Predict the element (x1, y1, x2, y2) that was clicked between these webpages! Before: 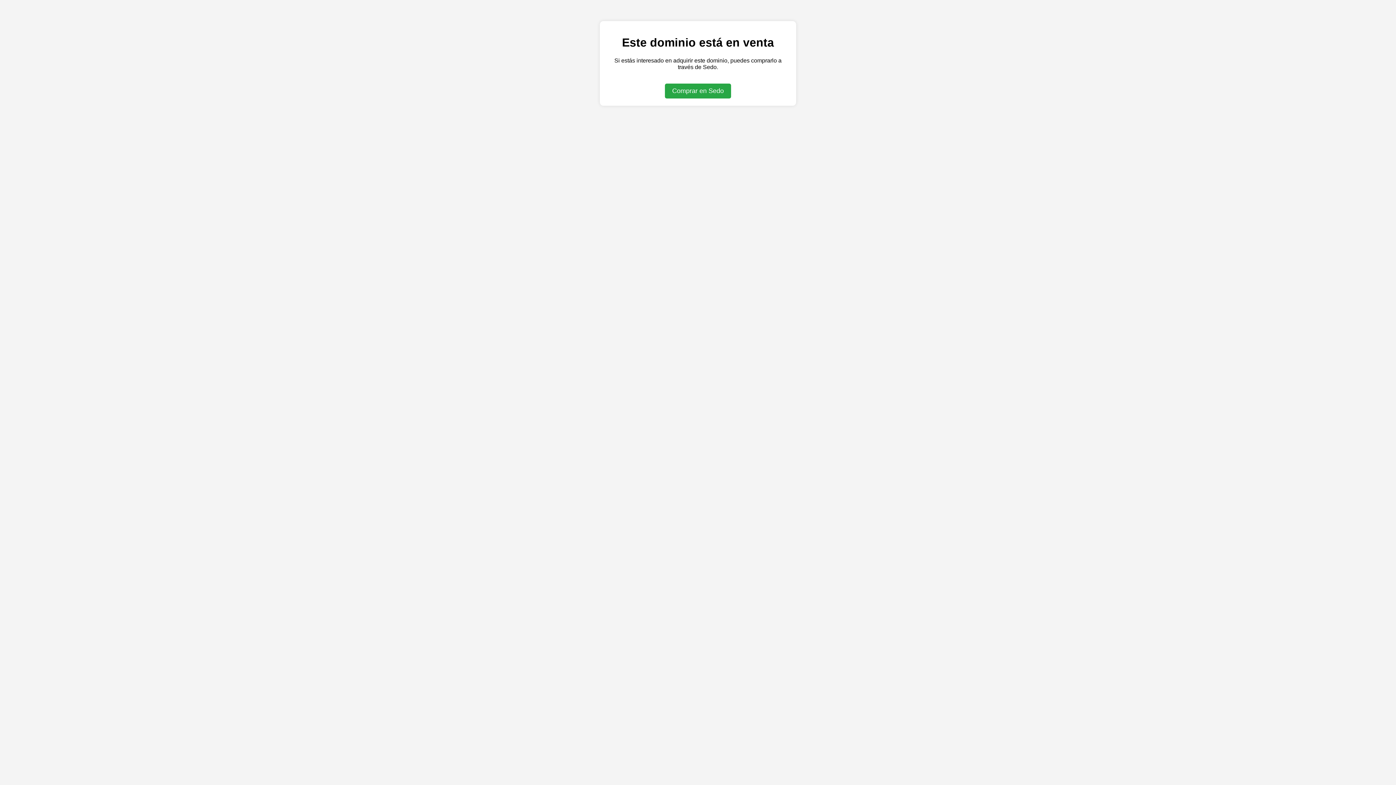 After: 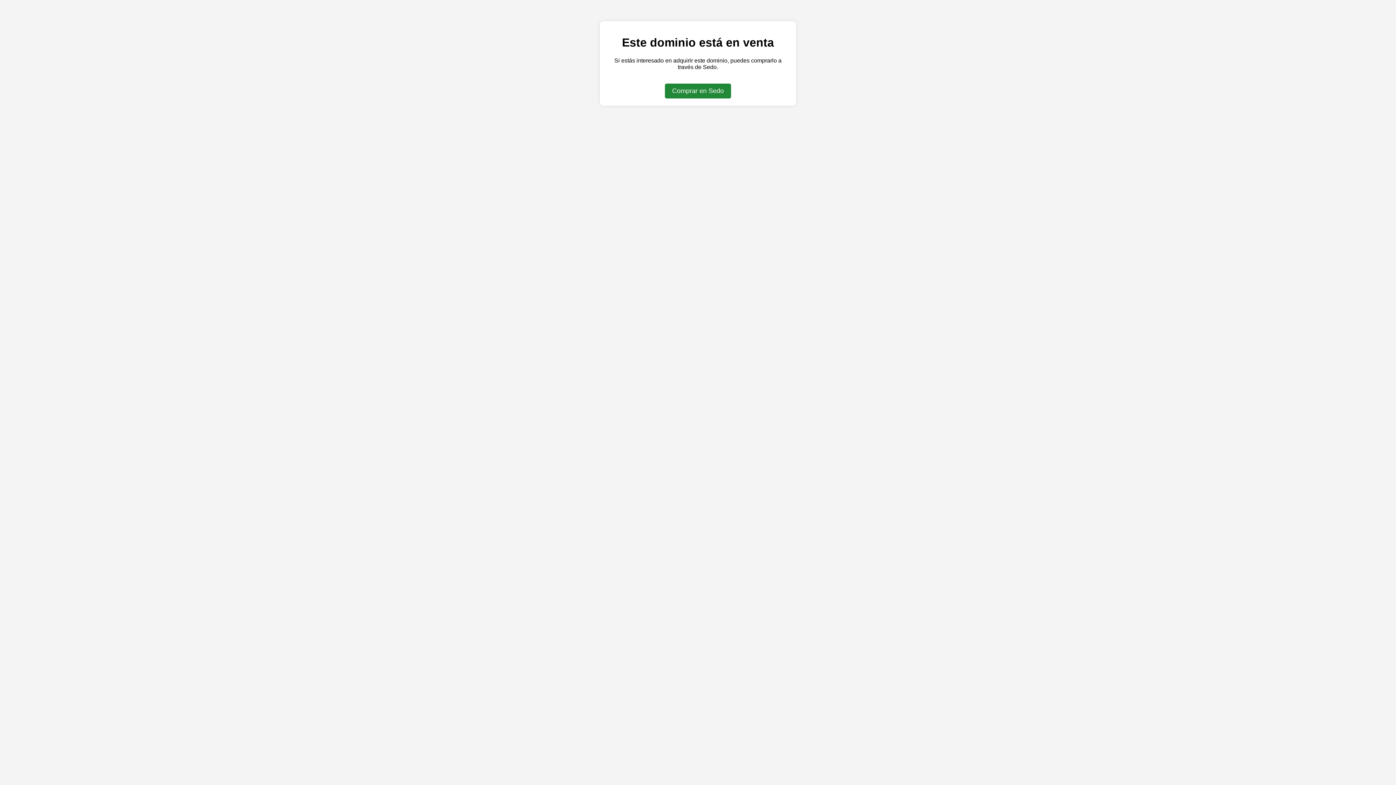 Action: bbox: (665, 83, 731, 98) label: Comprar en Sedo